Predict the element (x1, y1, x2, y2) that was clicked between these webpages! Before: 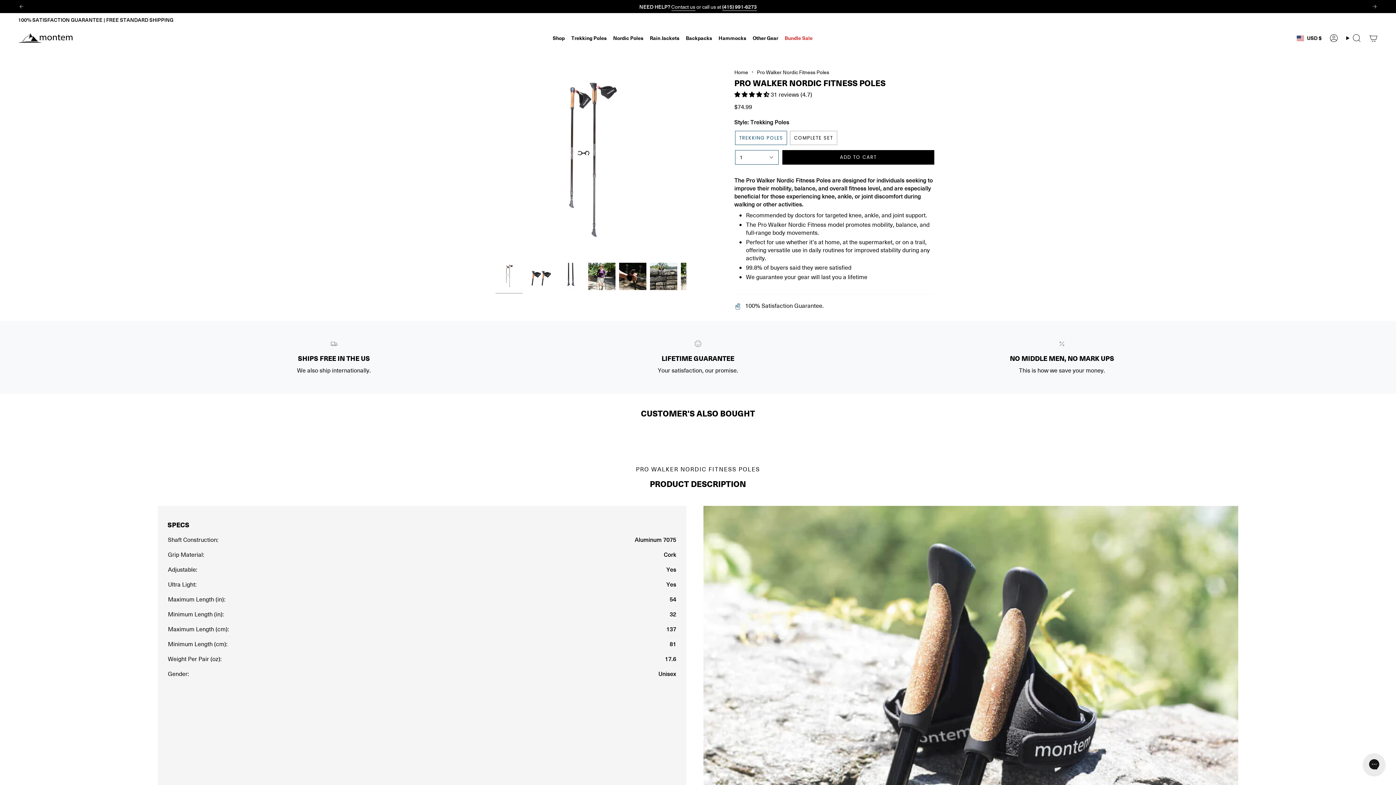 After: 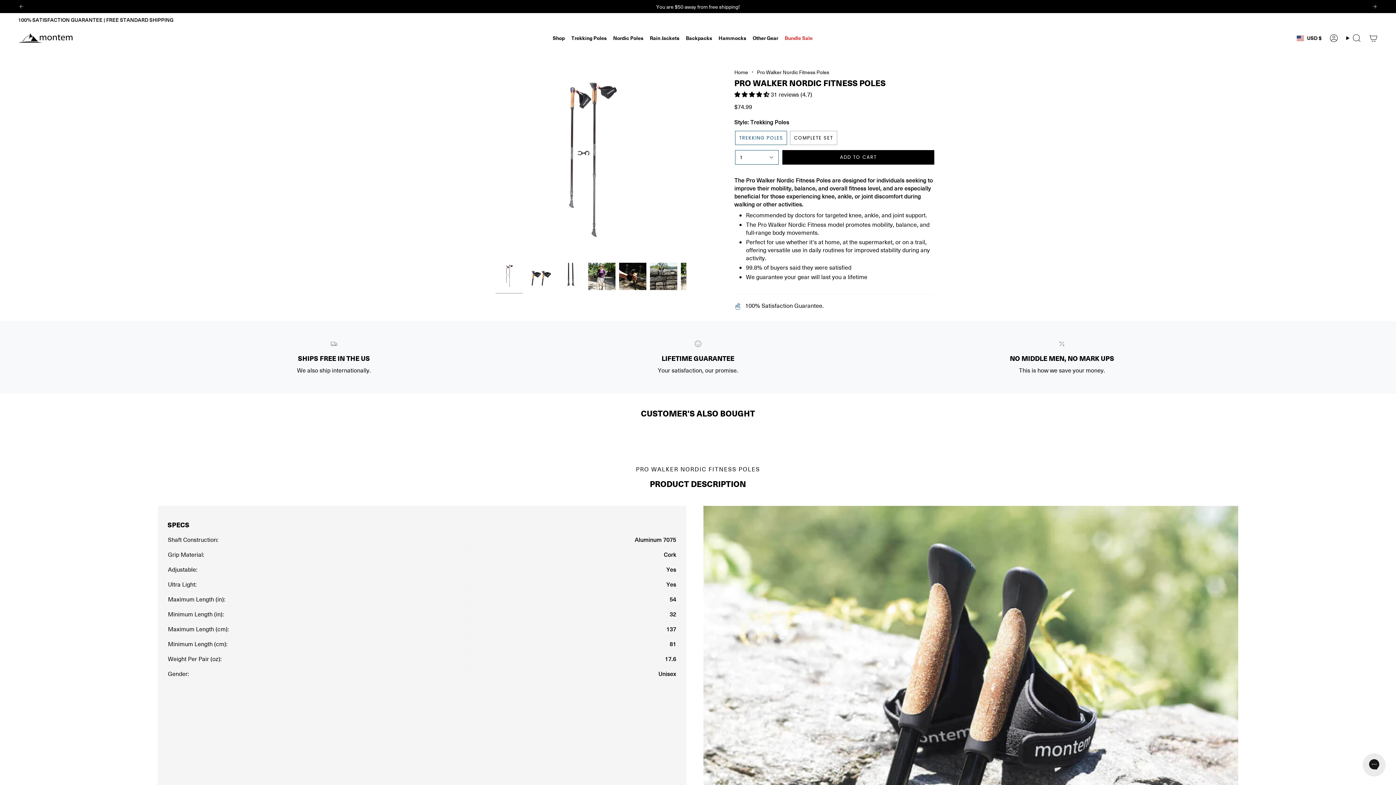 Action: bbox: (733, 129, 788, 146) label: TREKKING POLES